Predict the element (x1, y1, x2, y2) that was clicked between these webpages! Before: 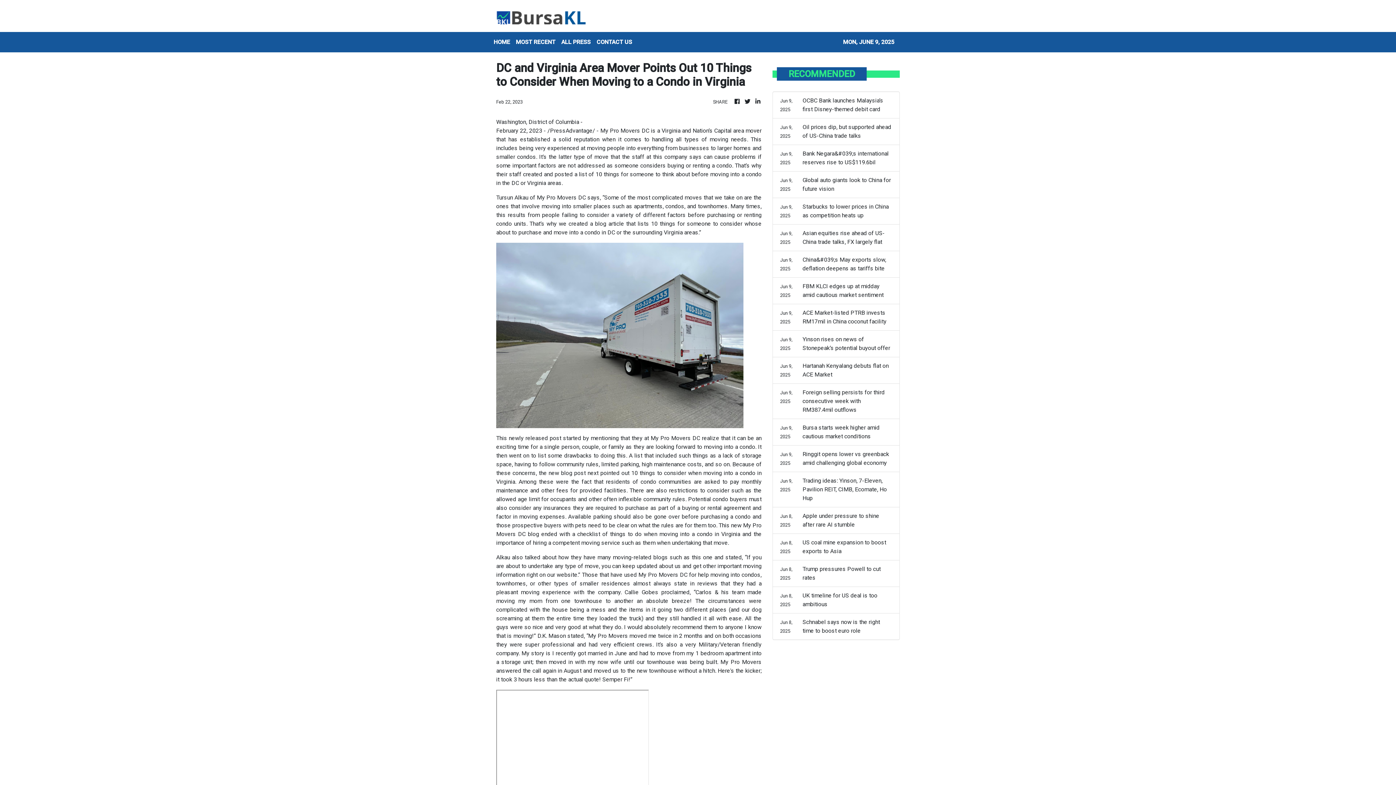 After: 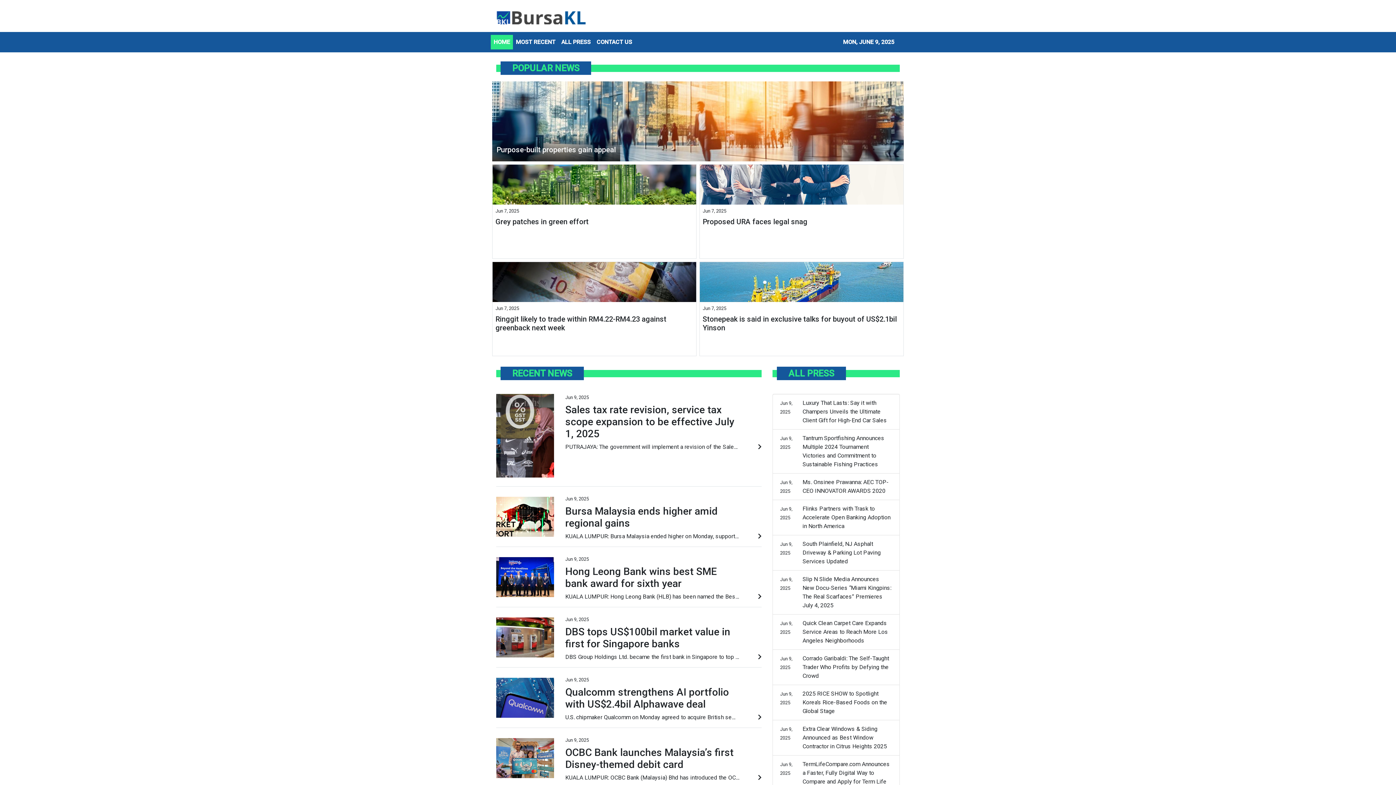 Action: bbox: (490, 34, 513, 49) label: HOME